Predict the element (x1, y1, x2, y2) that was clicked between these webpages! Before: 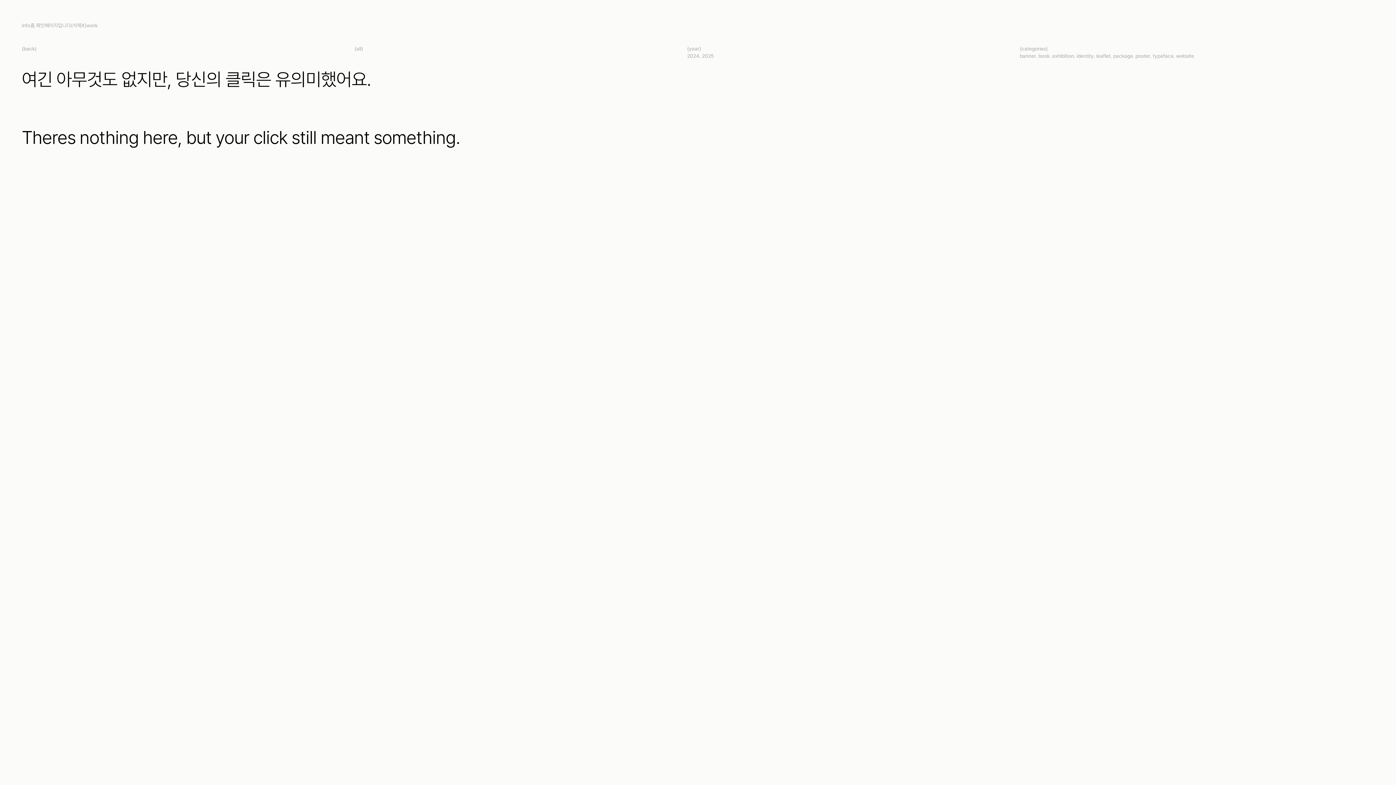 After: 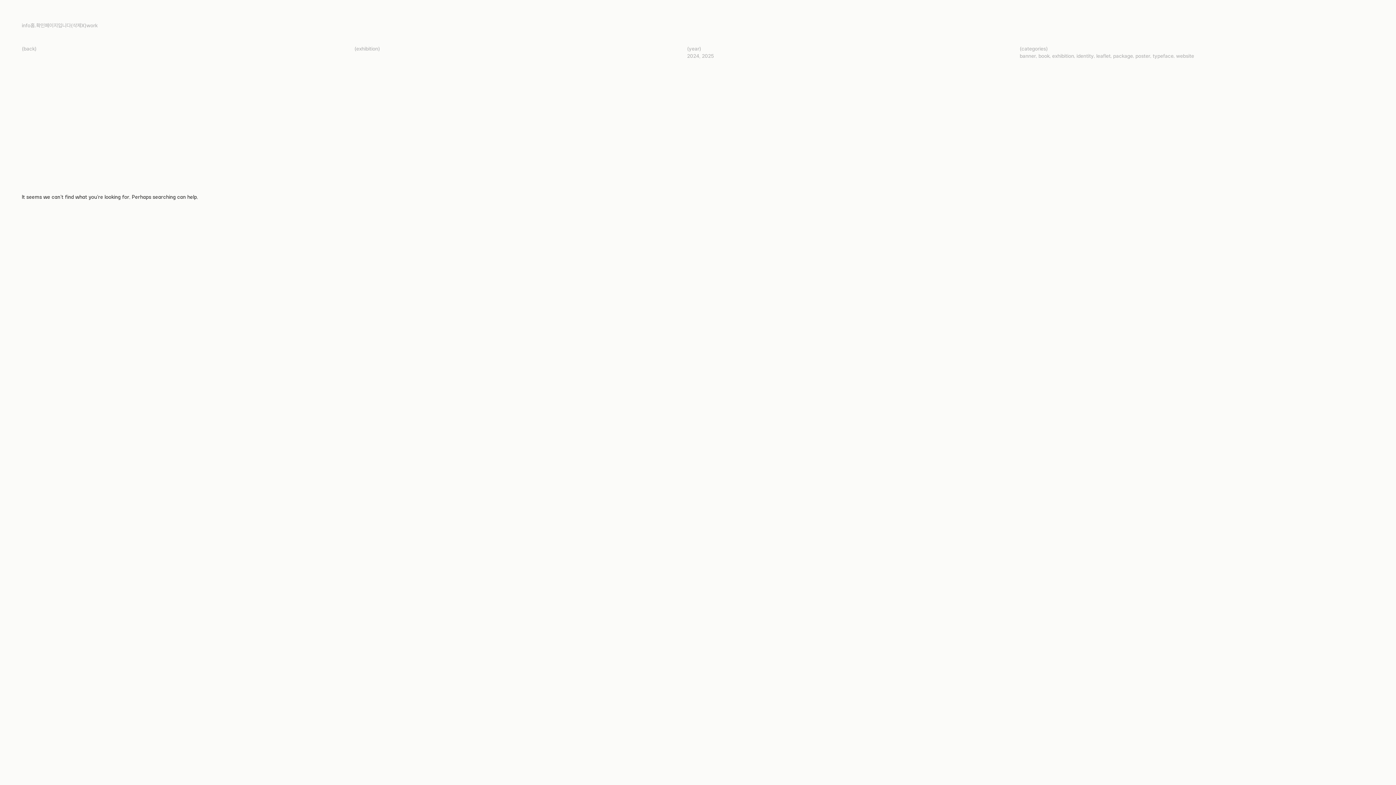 Action: bbox: (1052, 52, 1074, 59) label: exhibition